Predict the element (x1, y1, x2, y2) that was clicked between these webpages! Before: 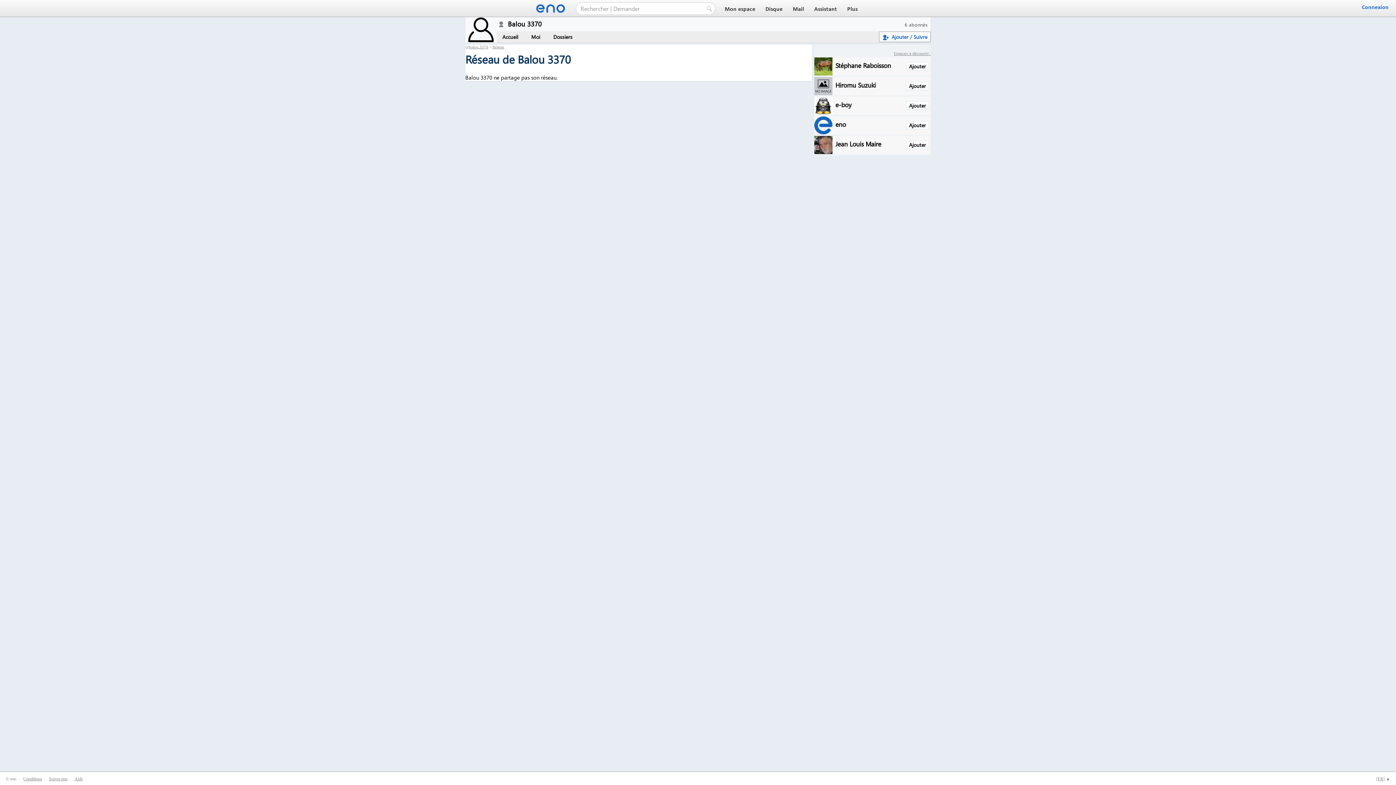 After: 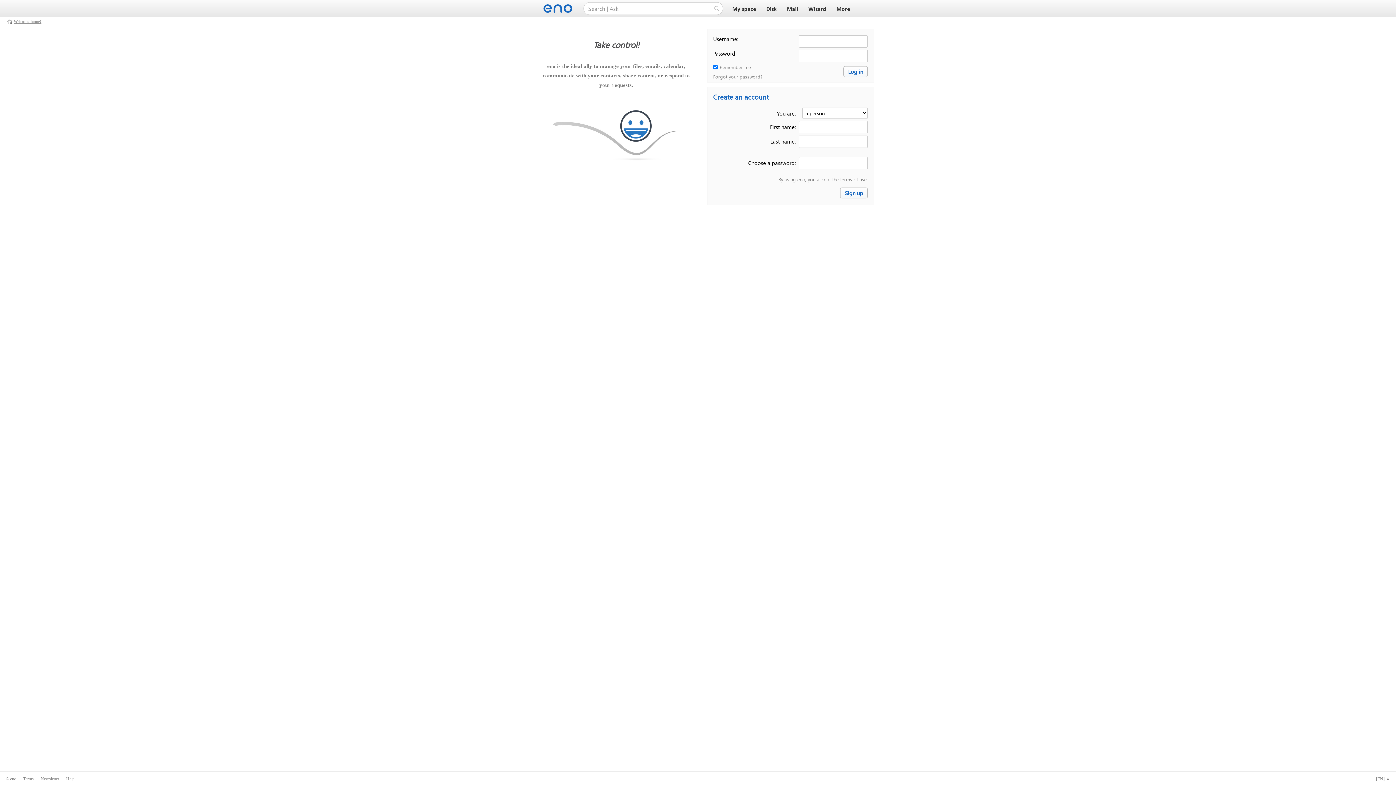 Action: label: Connexion bbox: (1360, 4, 1391, 10)